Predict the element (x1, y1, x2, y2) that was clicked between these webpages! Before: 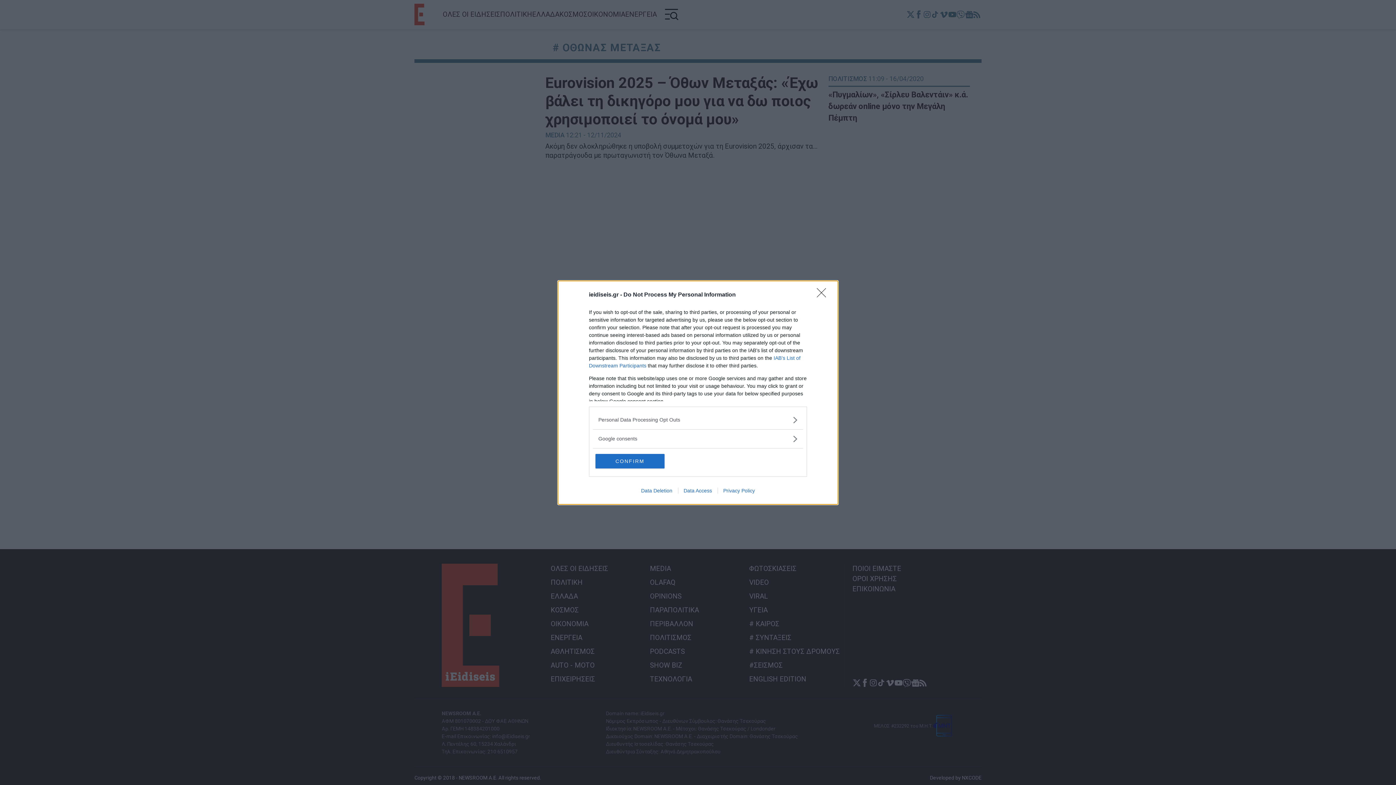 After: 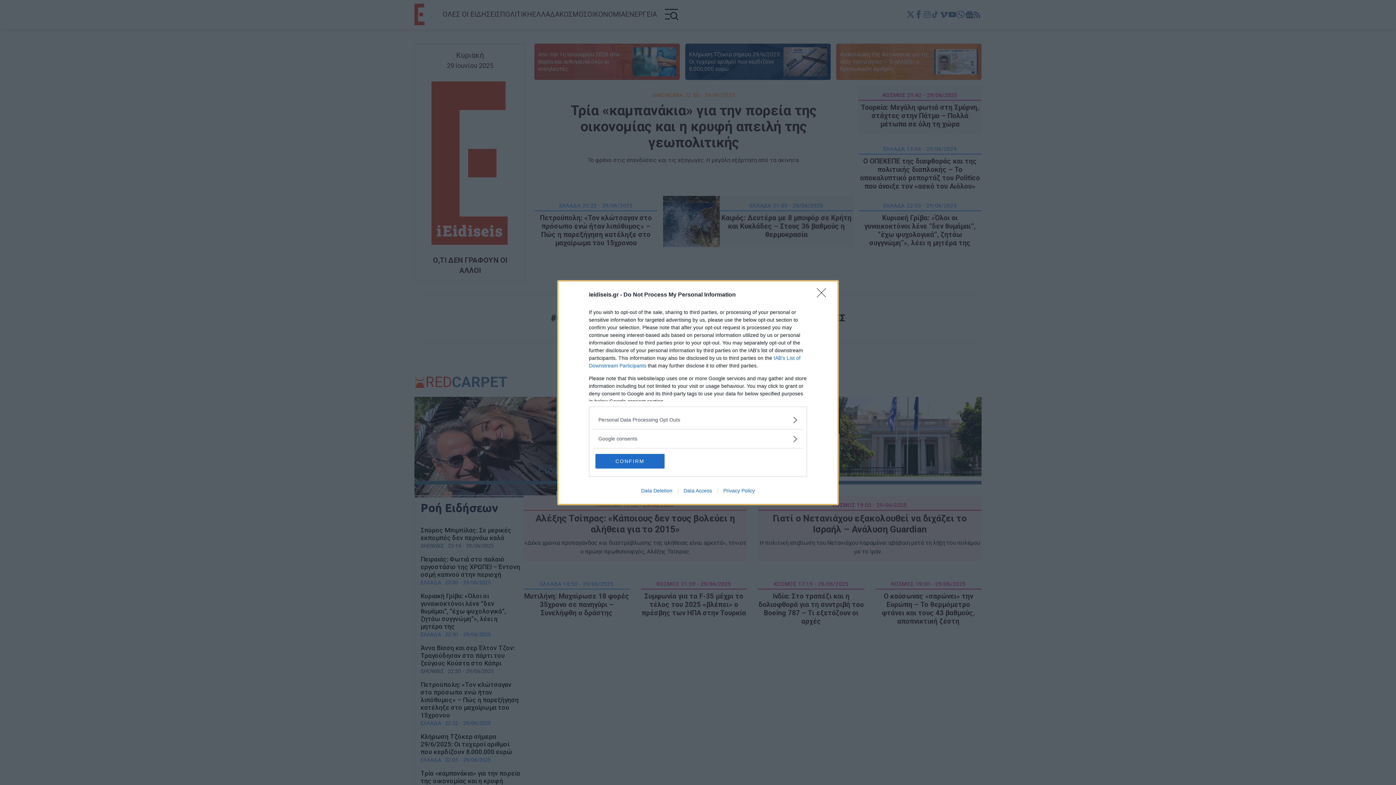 Action: bbox: (678, 487, 717, 493) label: Data Access